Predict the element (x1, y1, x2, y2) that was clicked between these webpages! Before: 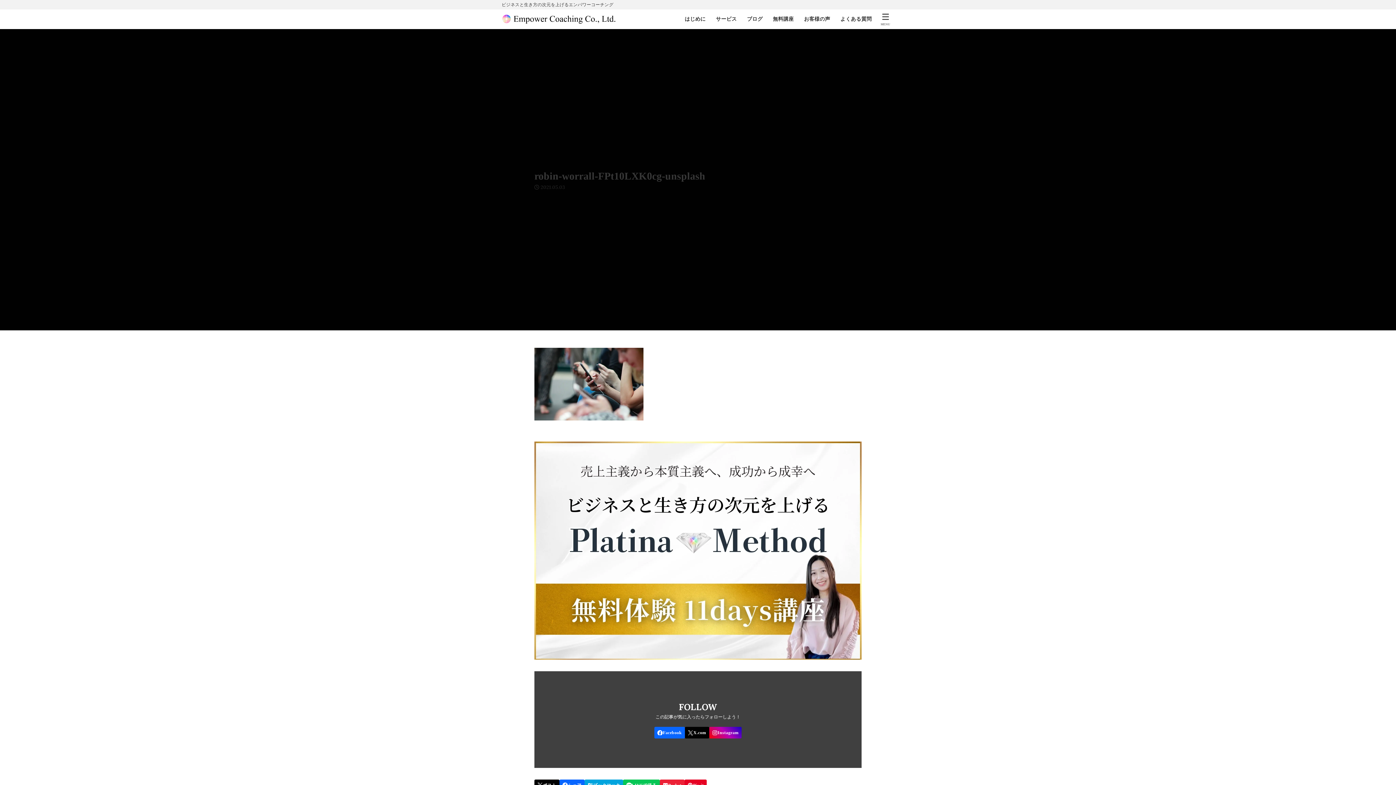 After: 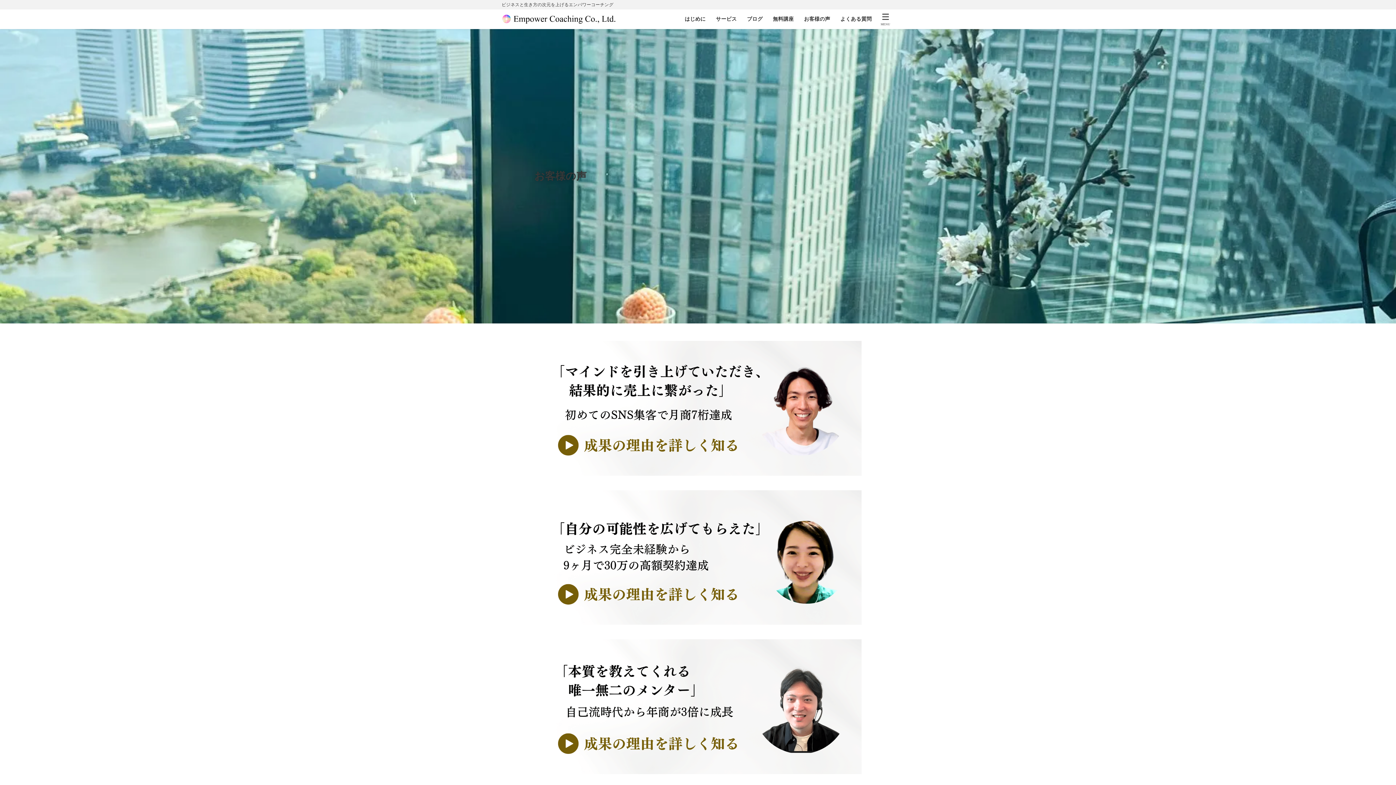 Action: bbox: (799, 9, 835, 29) label: お客様の声